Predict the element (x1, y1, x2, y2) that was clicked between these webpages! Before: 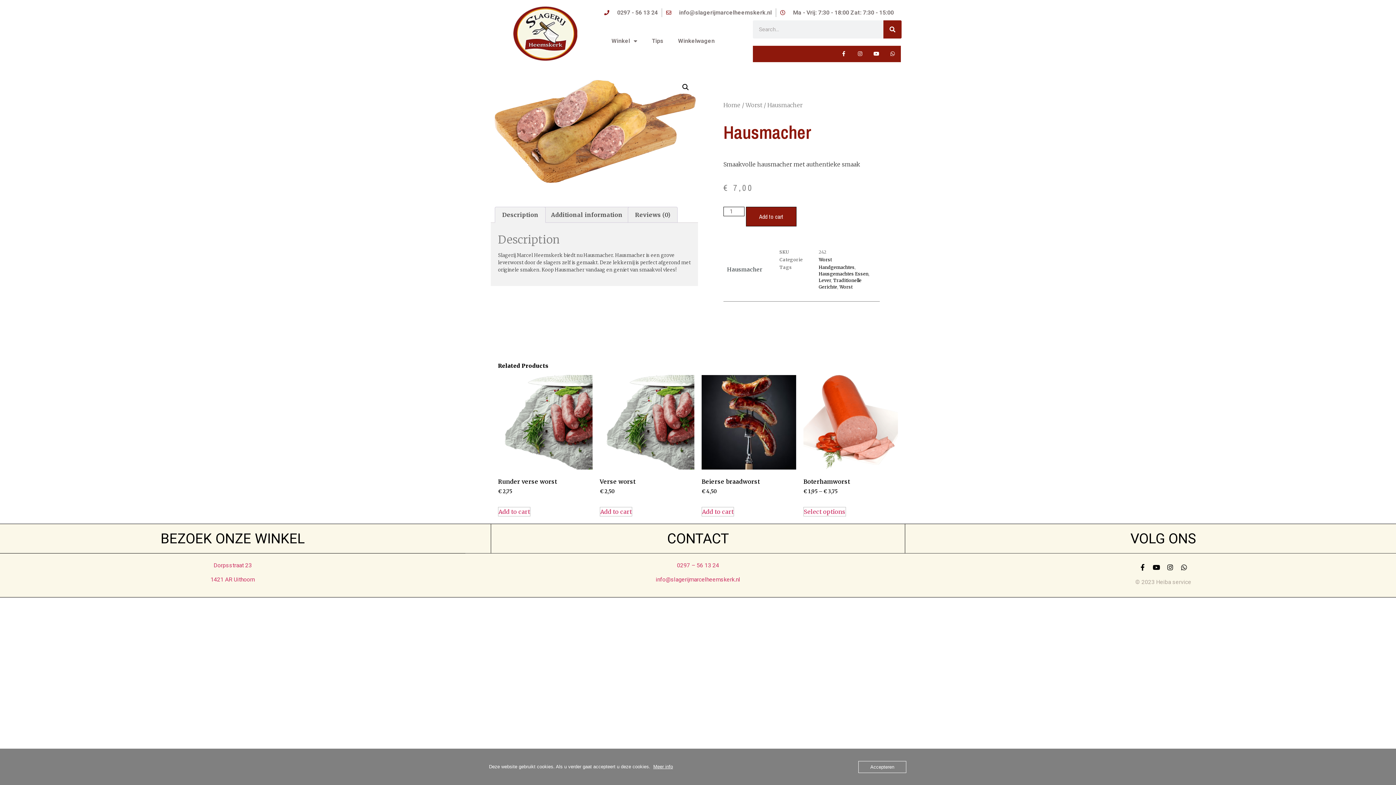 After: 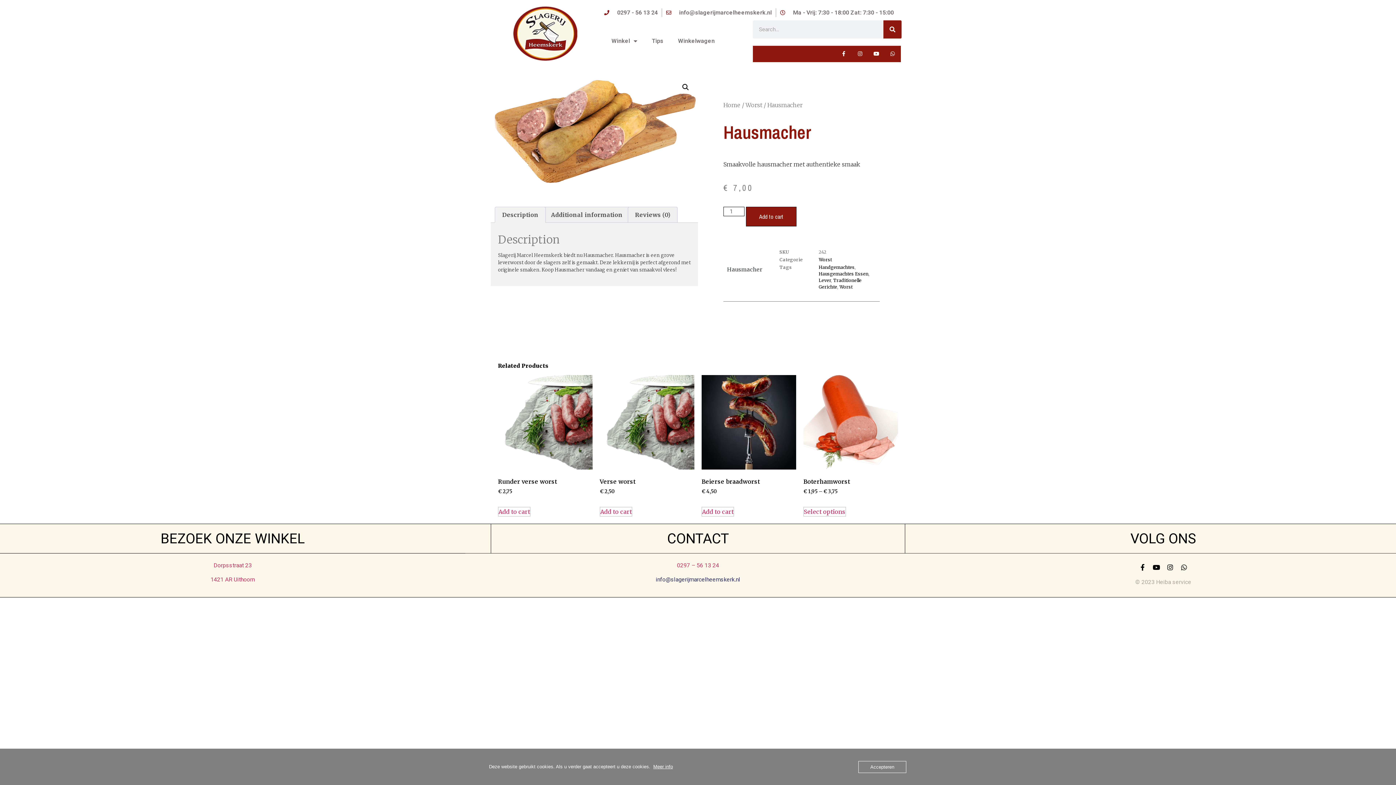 Action: bbox: (655, 576, 740, 583) label: info@slagerijmarcelheemskerk.nl